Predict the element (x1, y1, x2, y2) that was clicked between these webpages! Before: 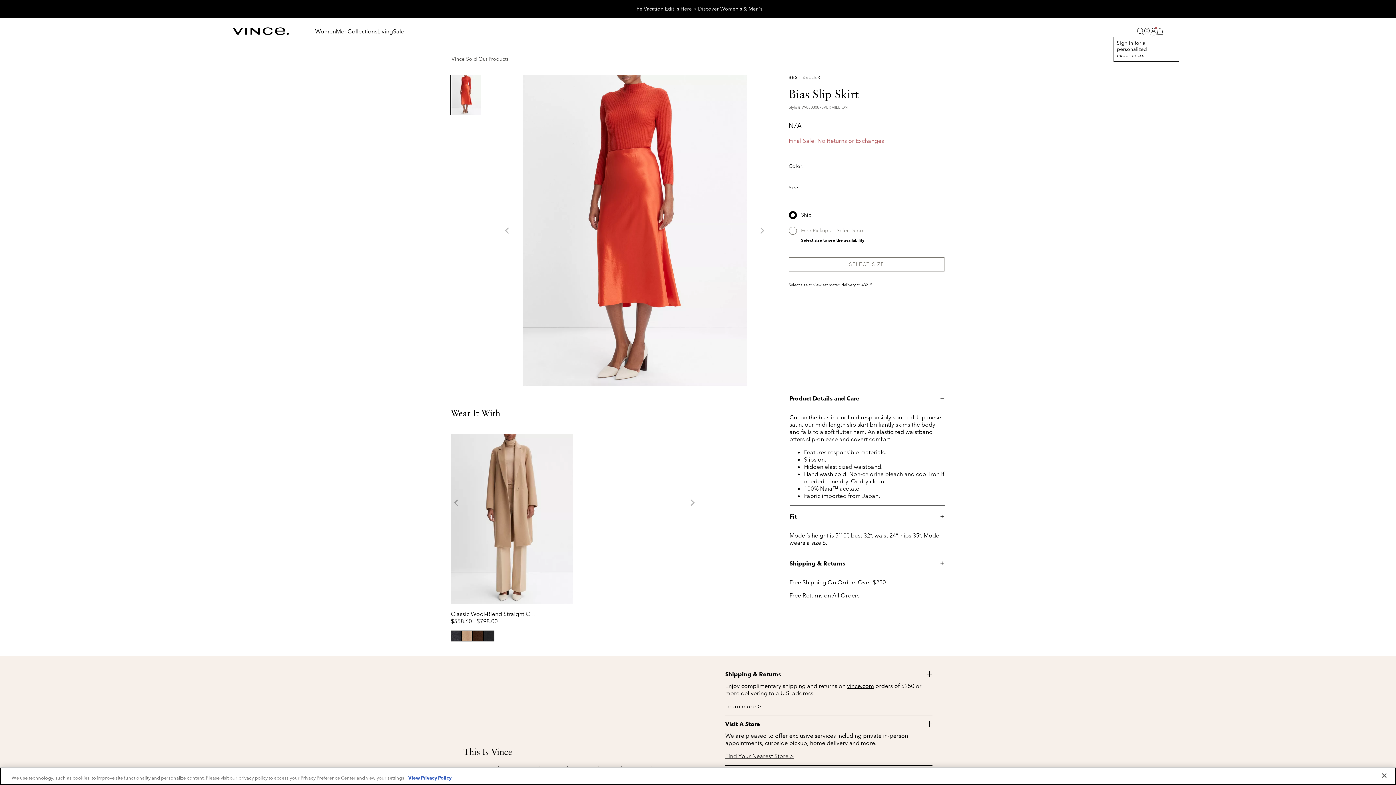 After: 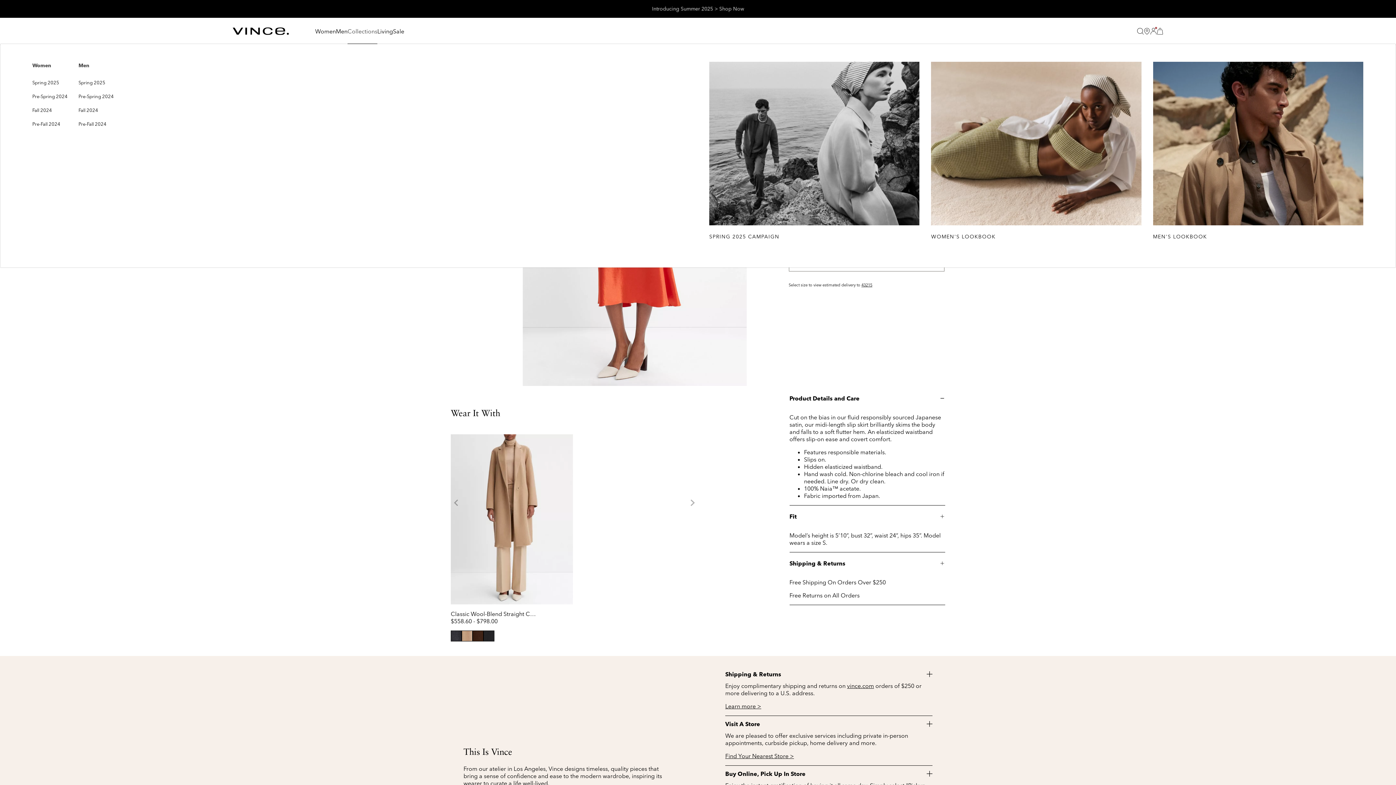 Action: bbox: (347, 17, 377, 44) label: Collections